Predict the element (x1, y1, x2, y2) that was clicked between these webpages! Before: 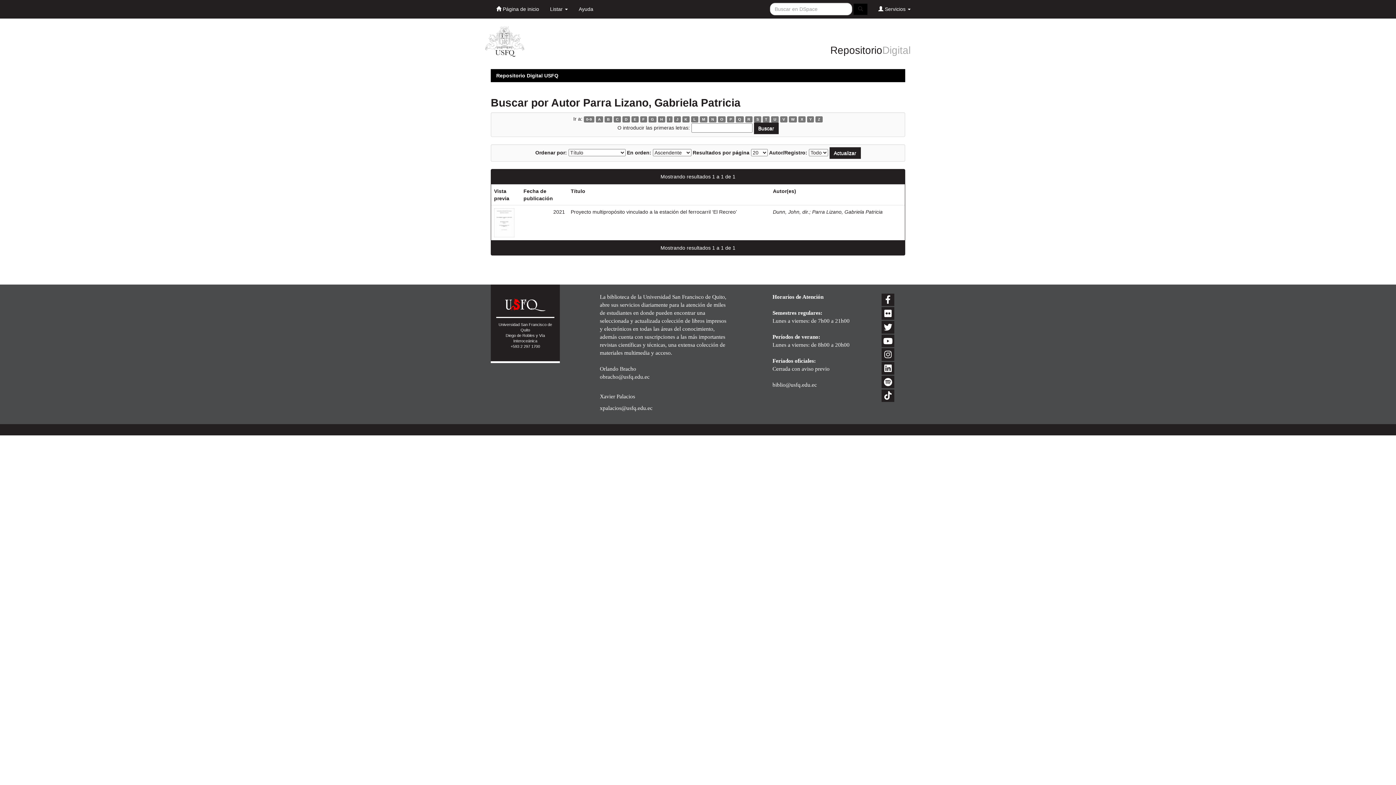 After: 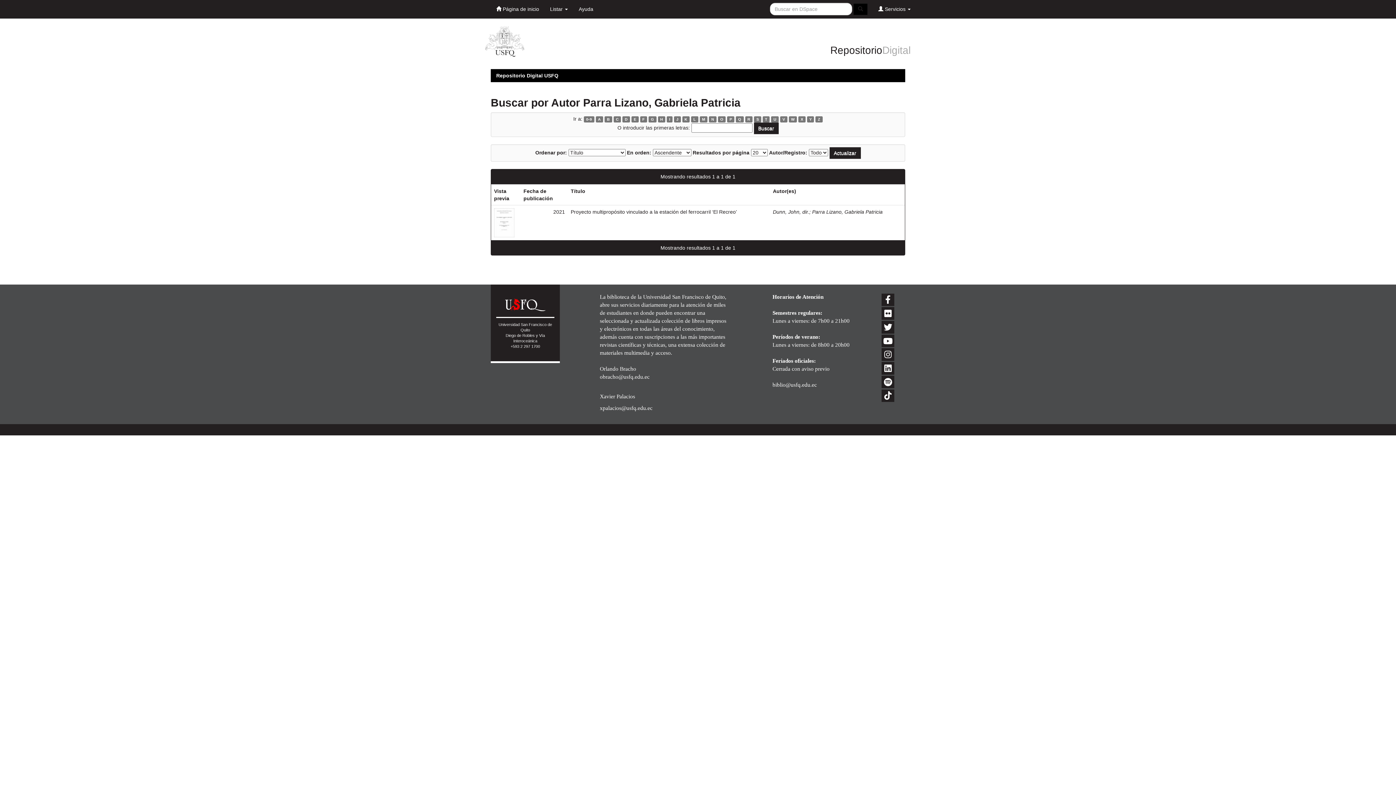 Action: bbox: (709, 116, 716, 122) label: N